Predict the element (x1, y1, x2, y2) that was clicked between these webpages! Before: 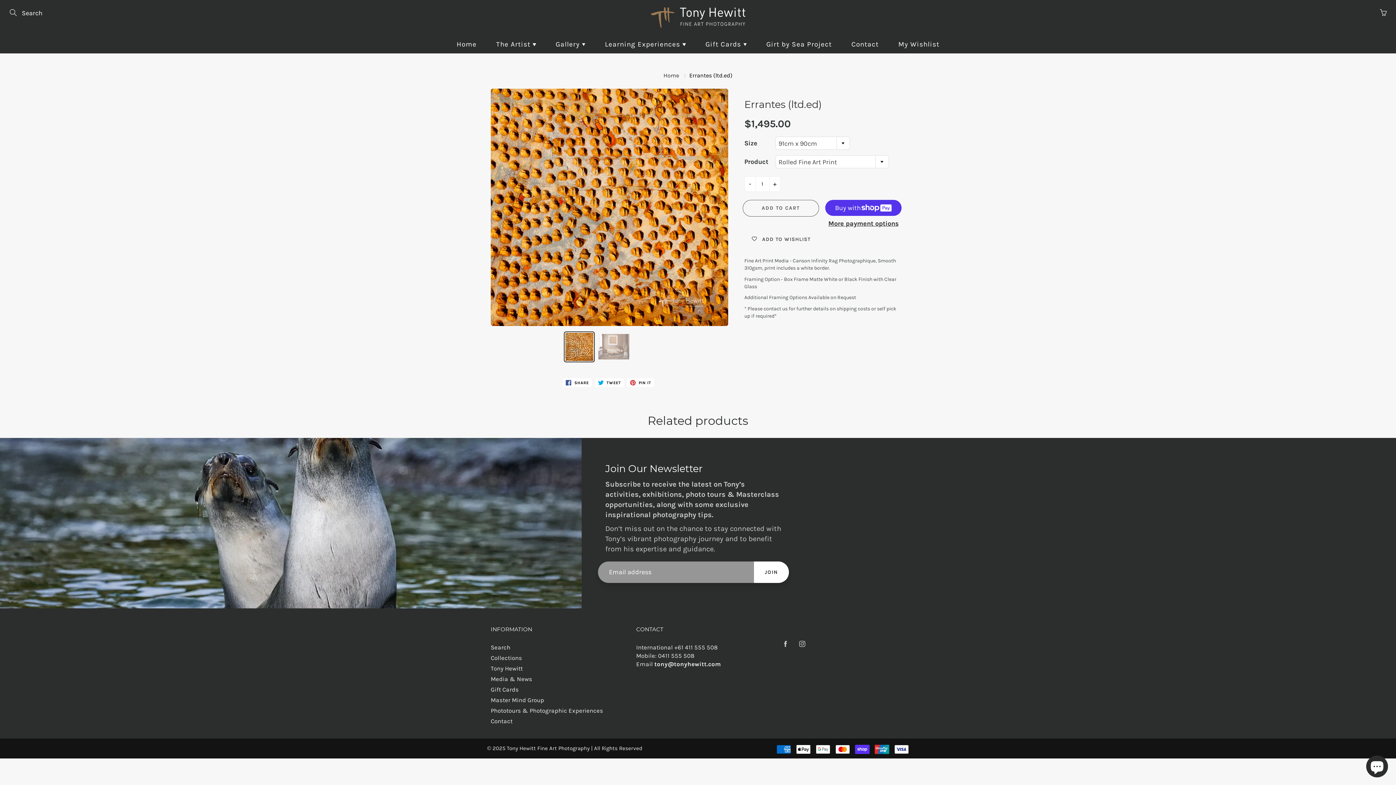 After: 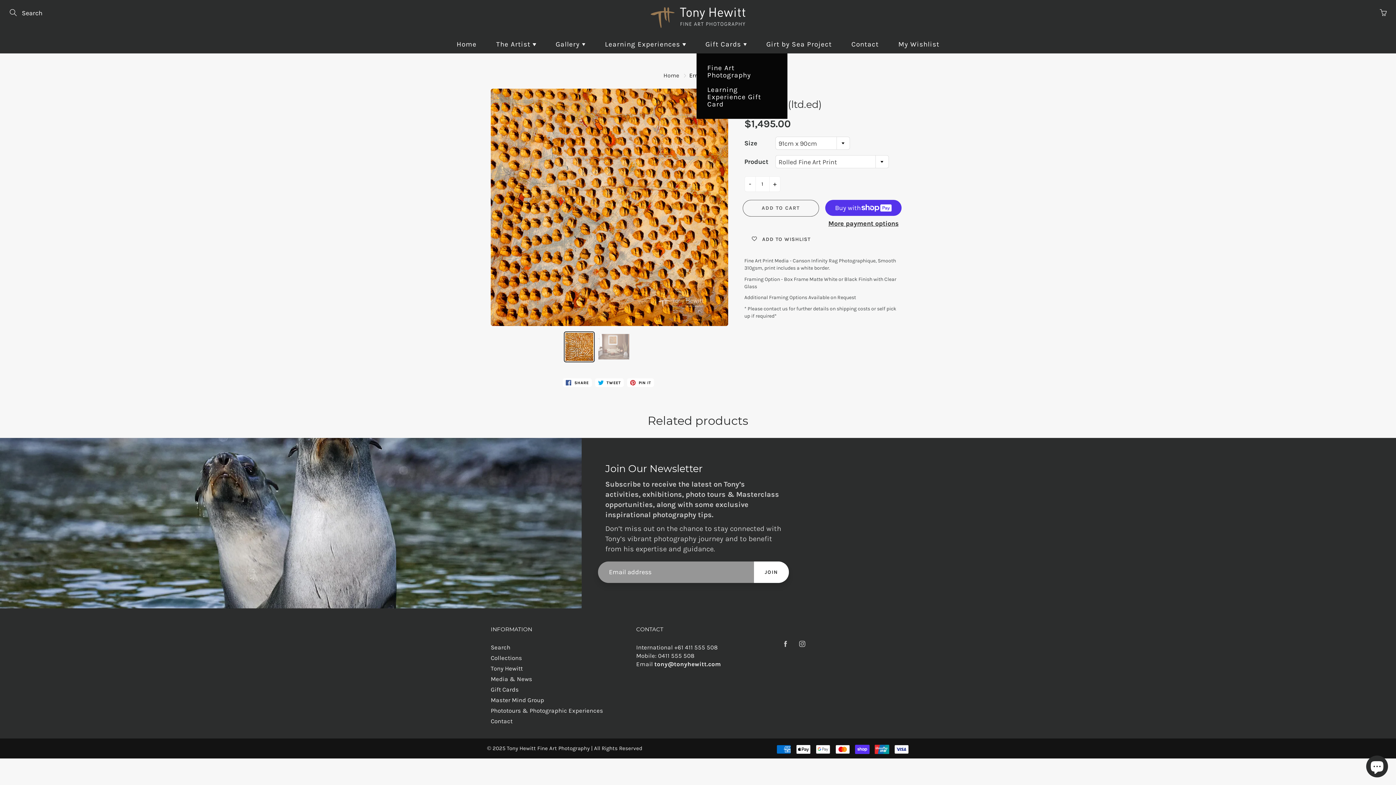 Action: label: Gift Cards  bbox: (696, 35, 756, 53)